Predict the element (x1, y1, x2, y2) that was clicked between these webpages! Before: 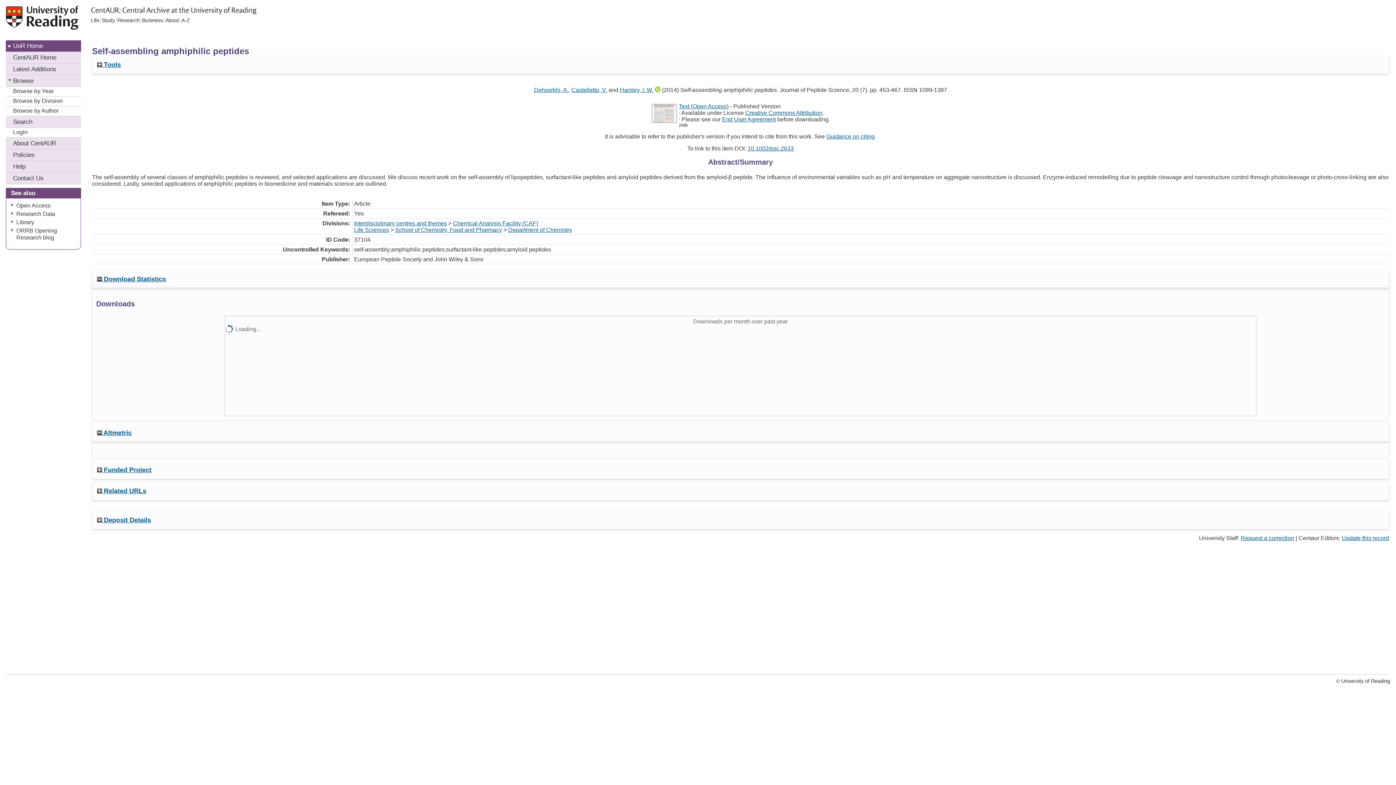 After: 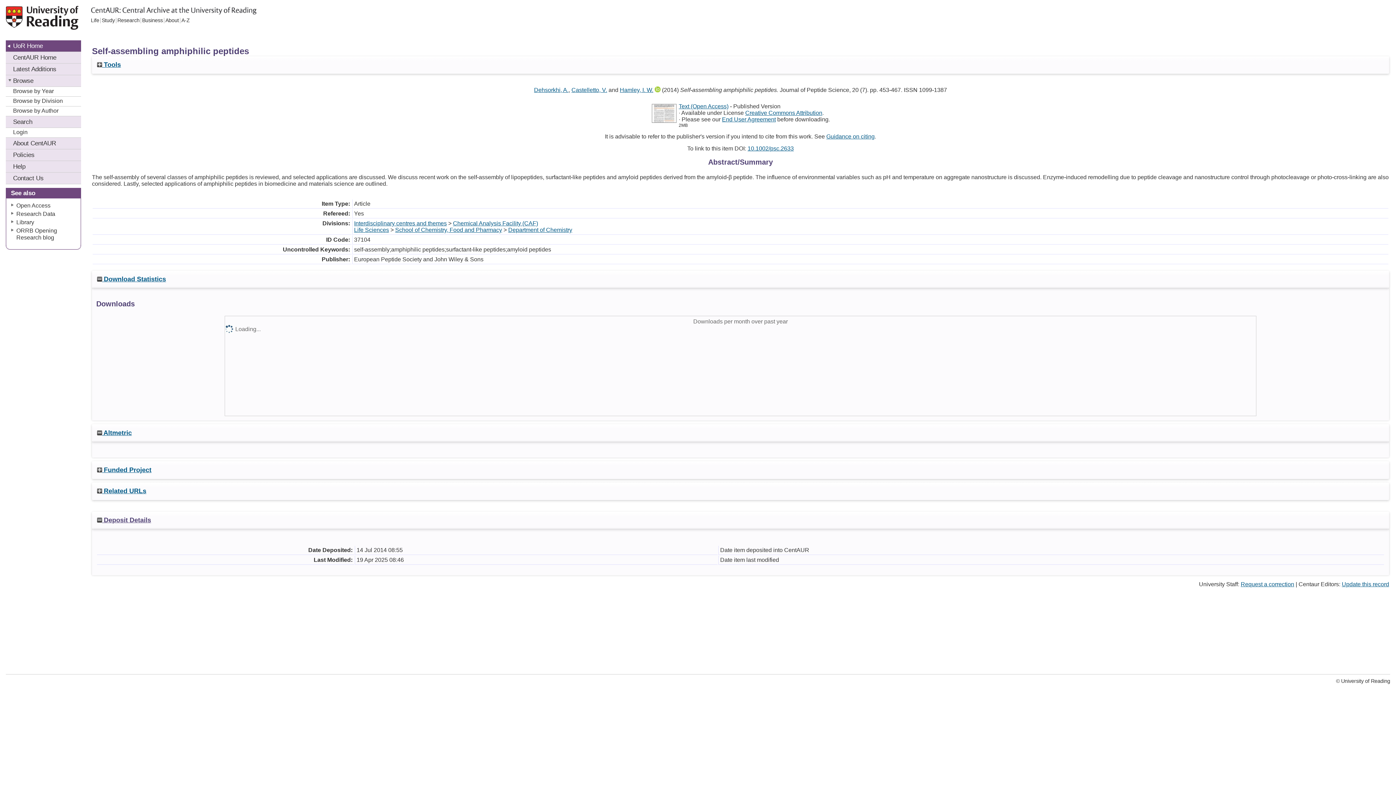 Action: bbox: (96, 516, 151, 524) label:  Deposit Details